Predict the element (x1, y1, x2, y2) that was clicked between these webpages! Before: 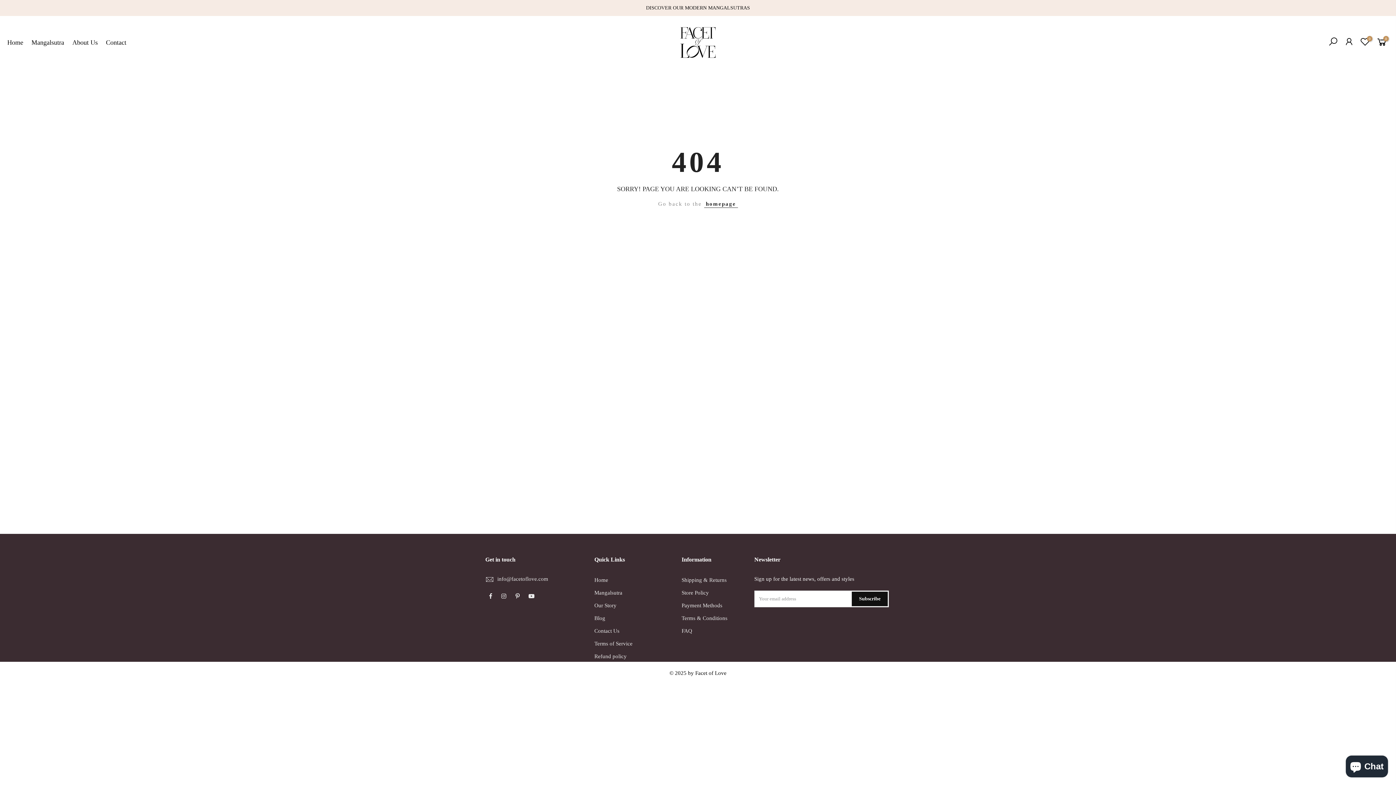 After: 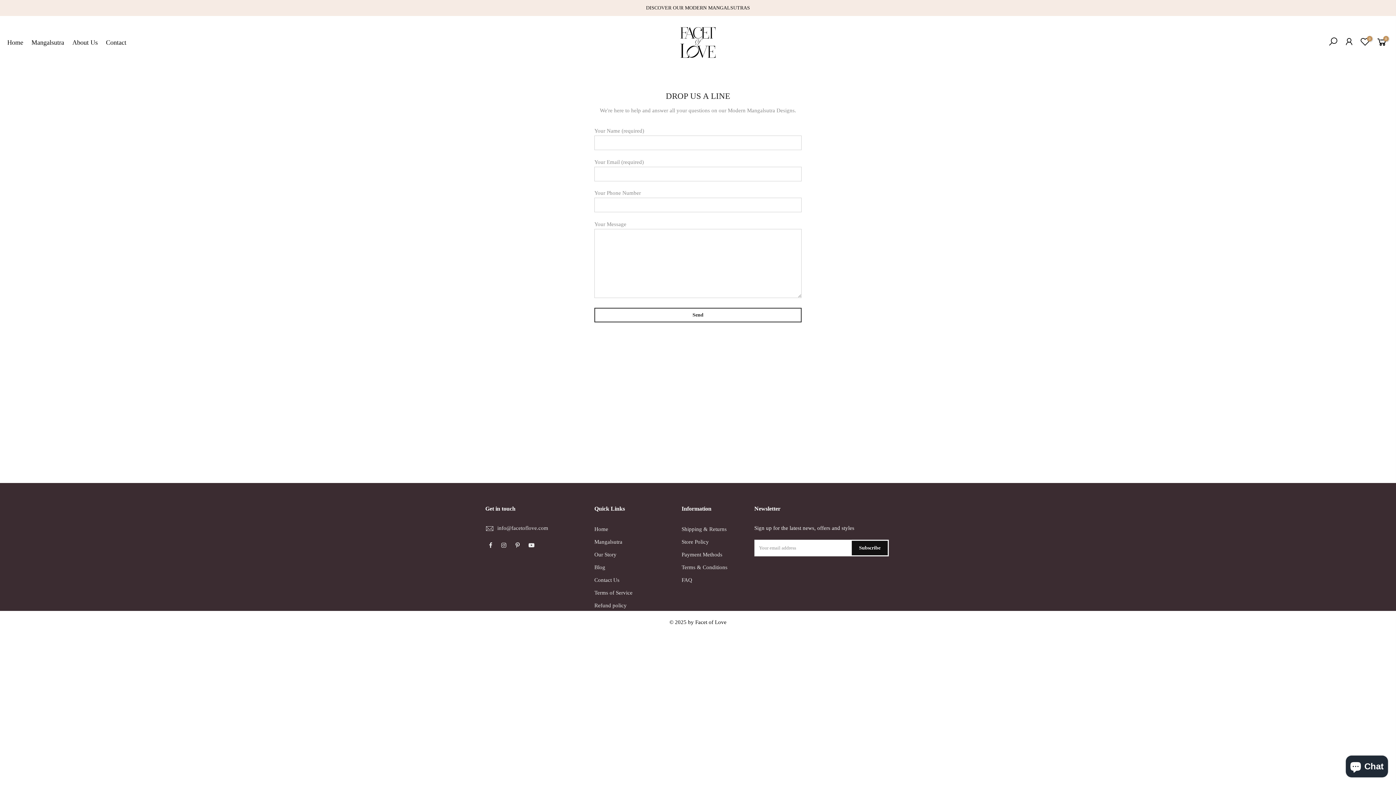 Action: label: Contact bbox: (104, 16, 132, 68)